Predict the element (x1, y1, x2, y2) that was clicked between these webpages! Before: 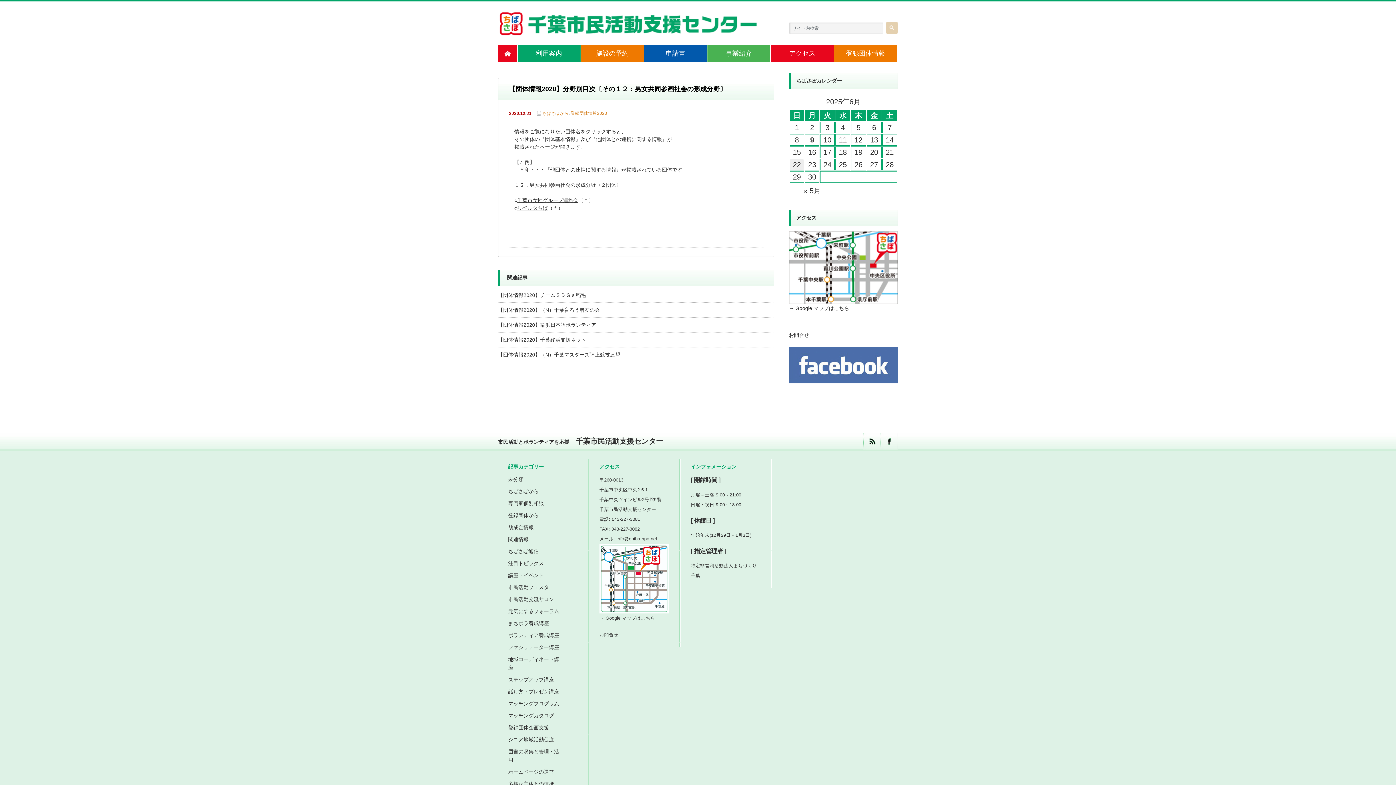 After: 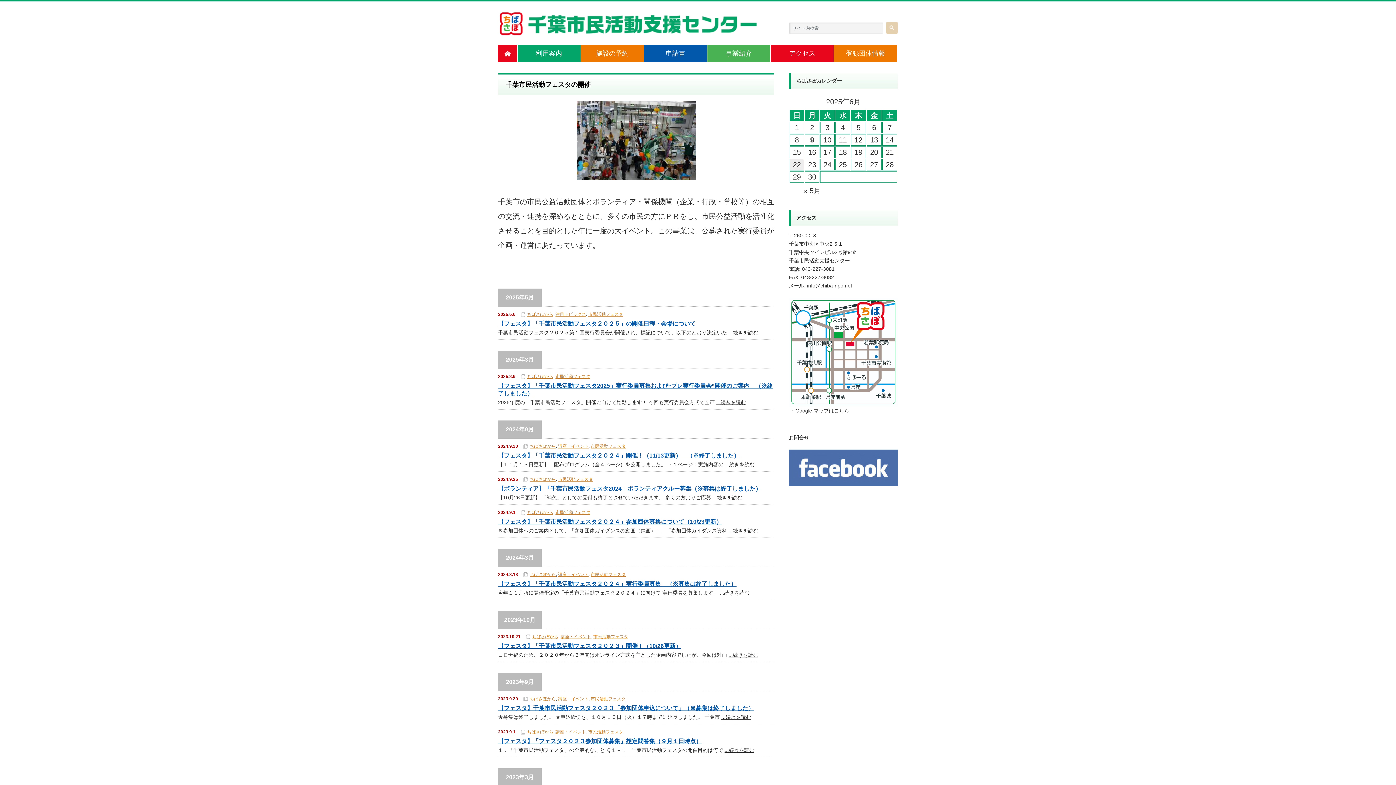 Action: bbox: (508, 584, 549, 590) label: 市民活動フェスタ